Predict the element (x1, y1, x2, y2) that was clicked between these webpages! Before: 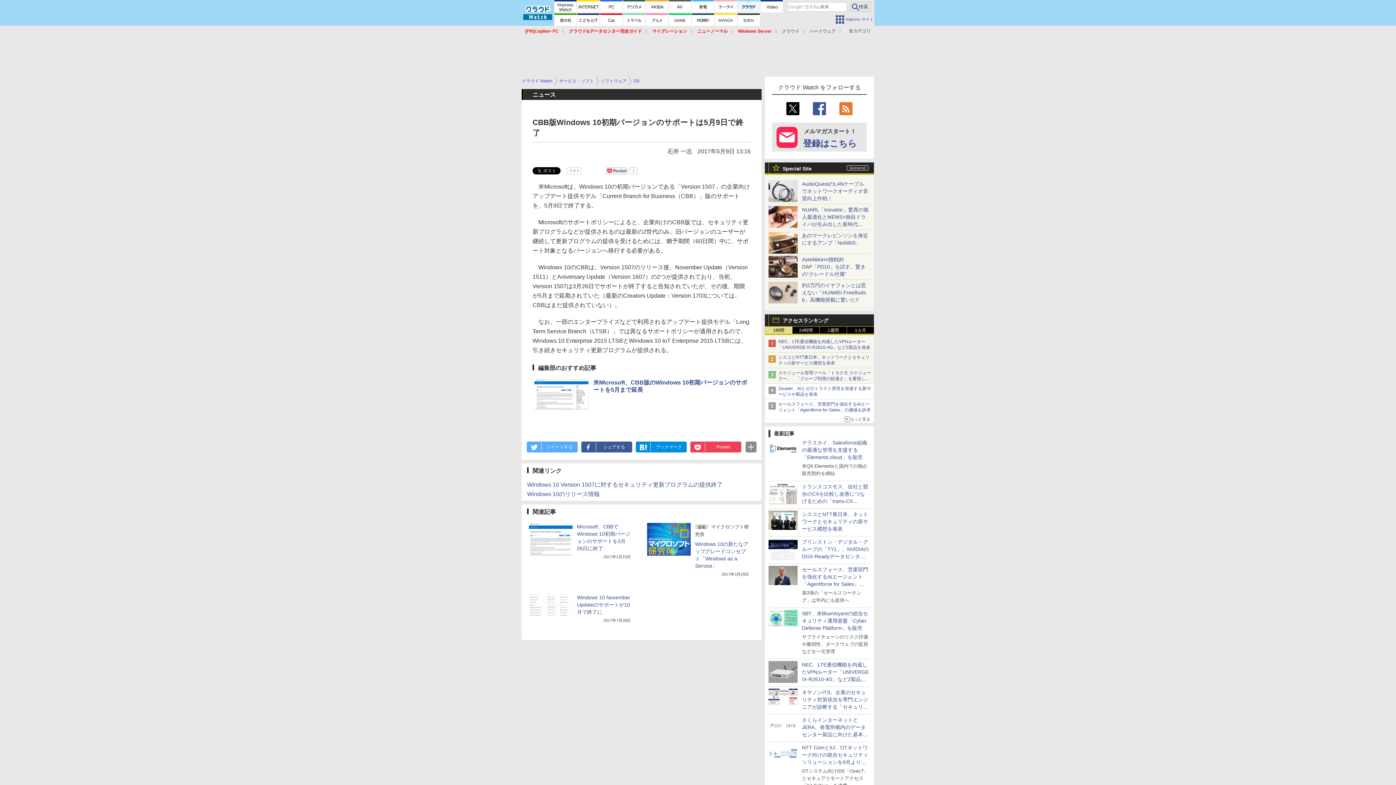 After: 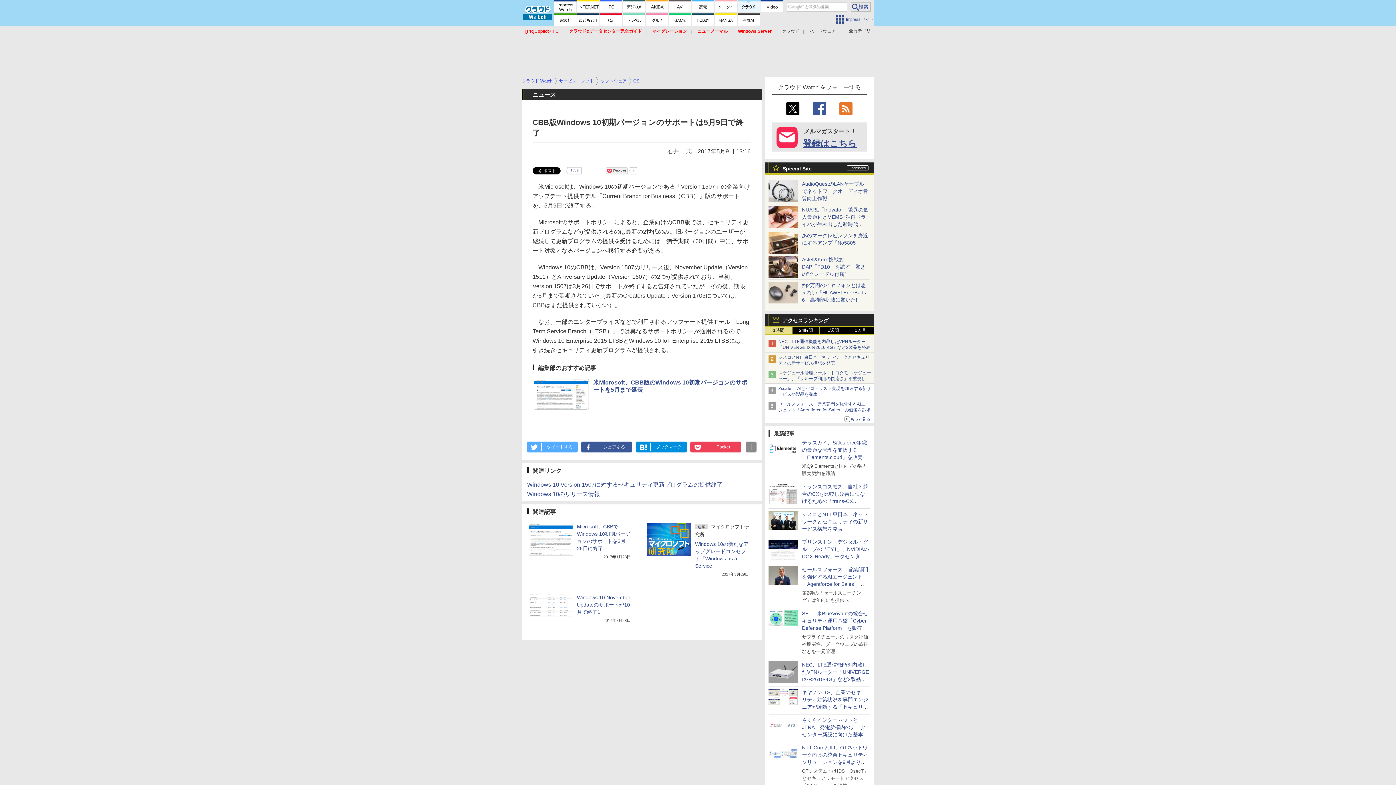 Action: bbox: (765, 122, 874, 151) label: メルマガスタート！

登録はこちら